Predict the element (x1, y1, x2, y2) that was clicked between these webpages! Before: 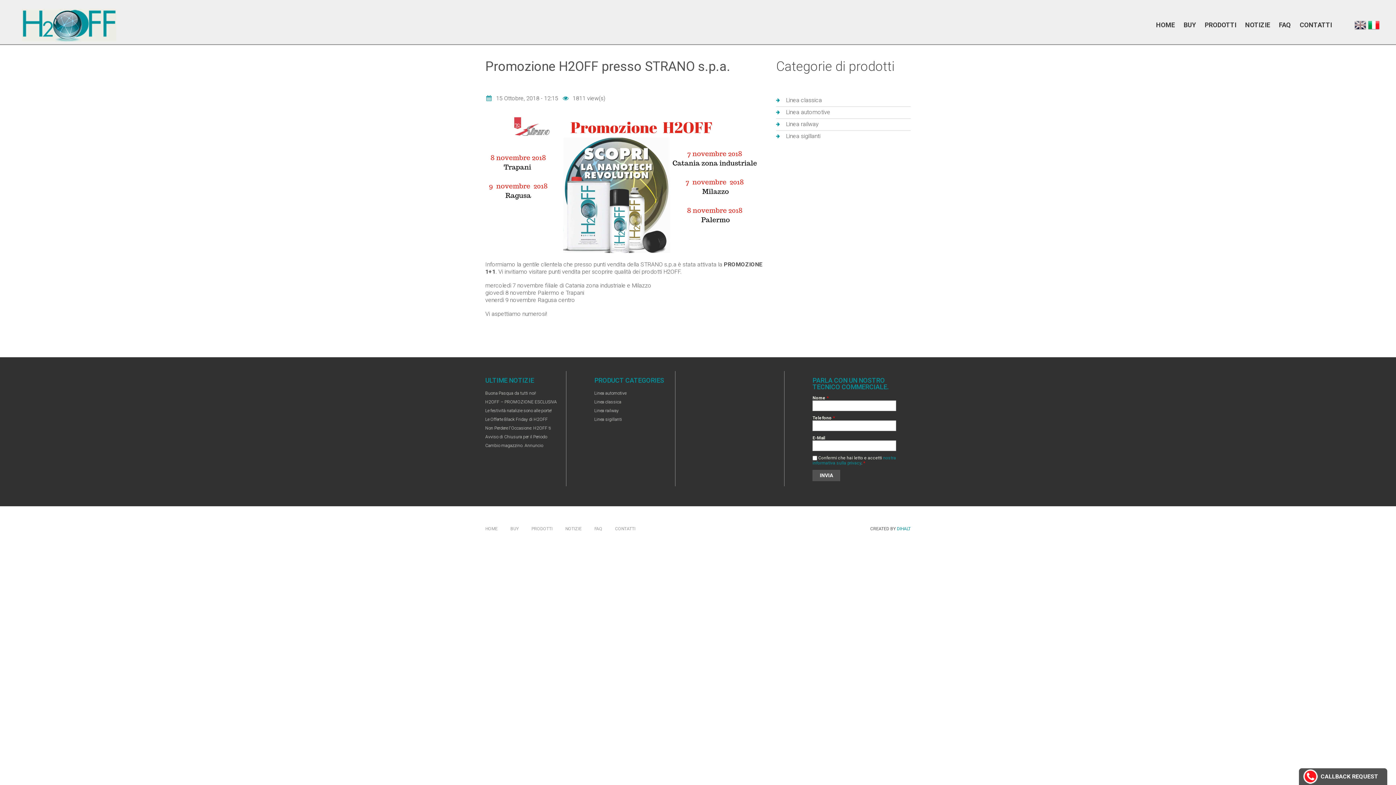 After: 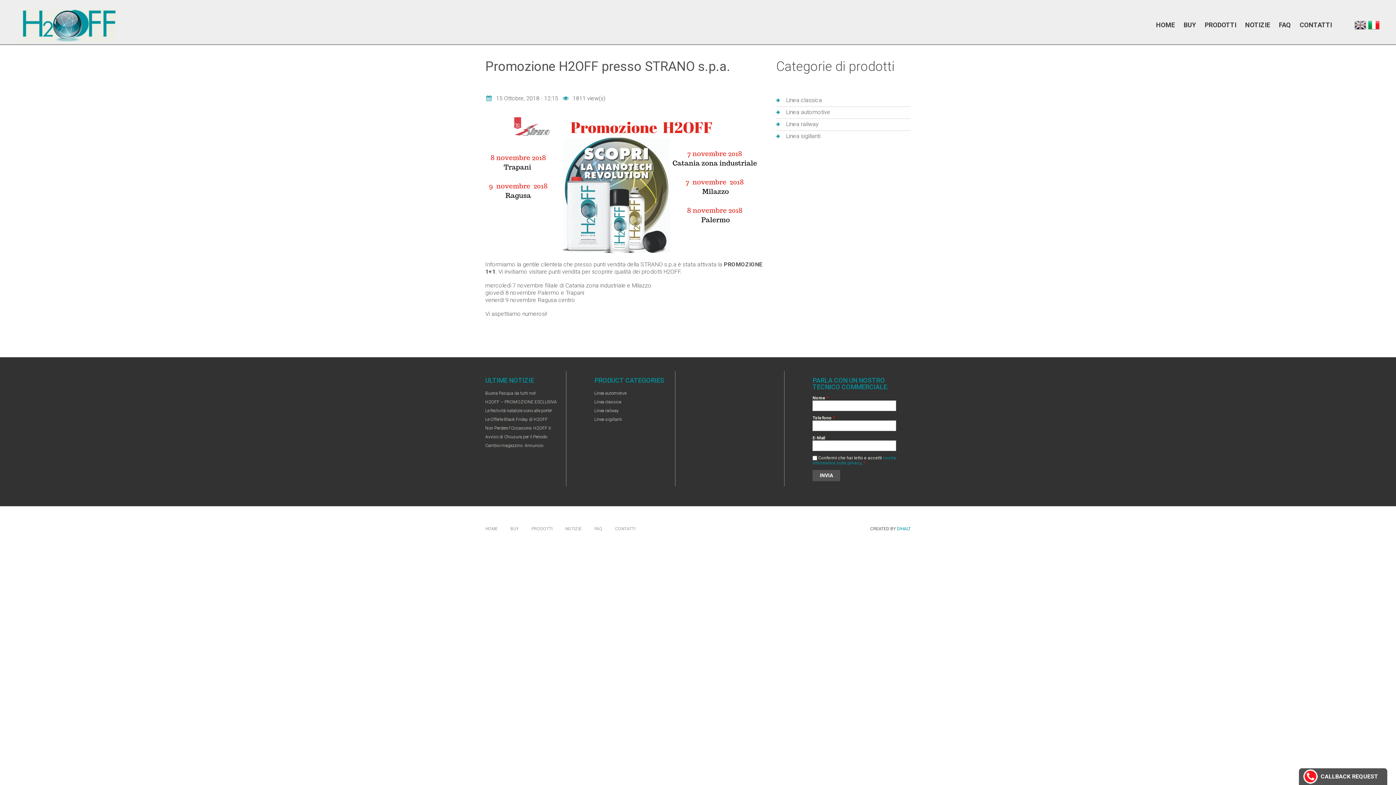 Action: label: IT bbox: (1368, 19, 1380, 30)